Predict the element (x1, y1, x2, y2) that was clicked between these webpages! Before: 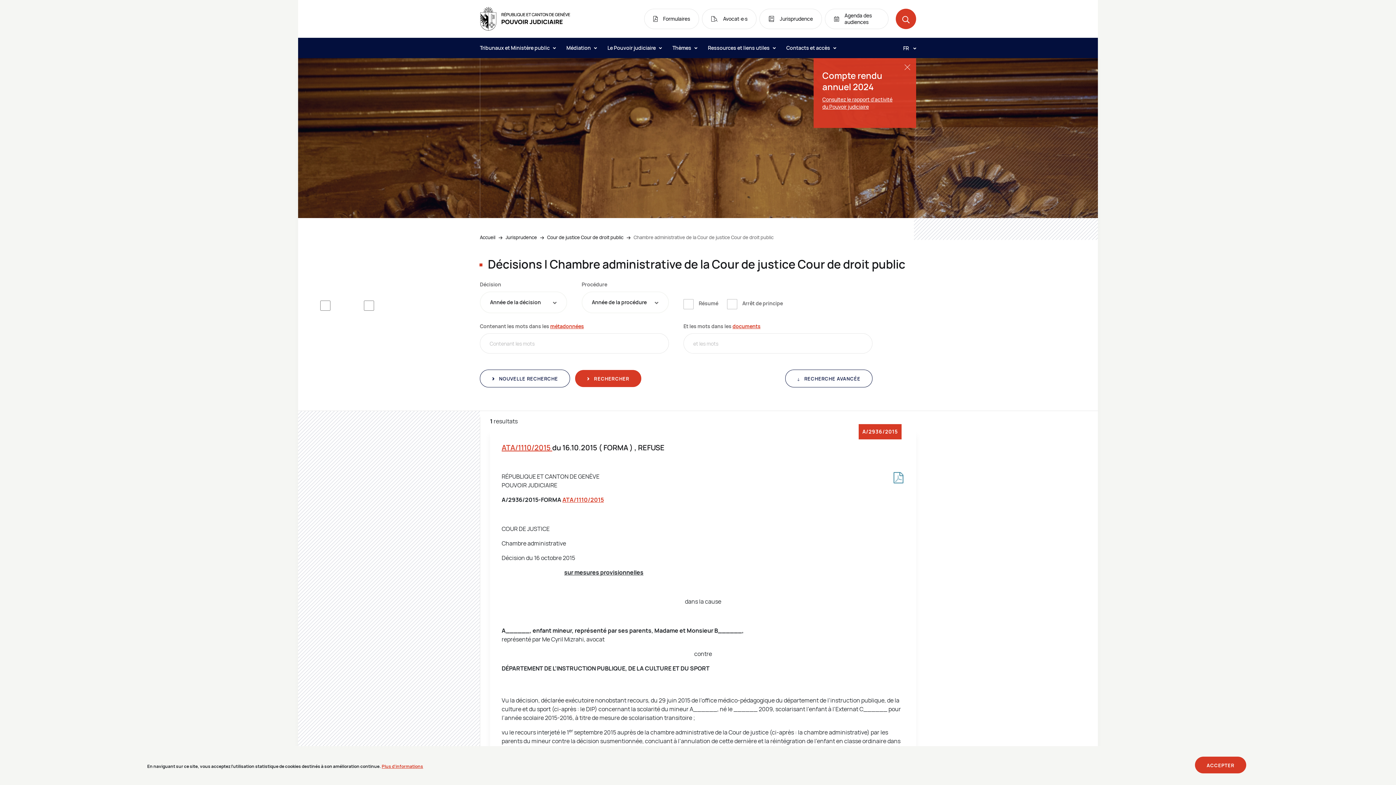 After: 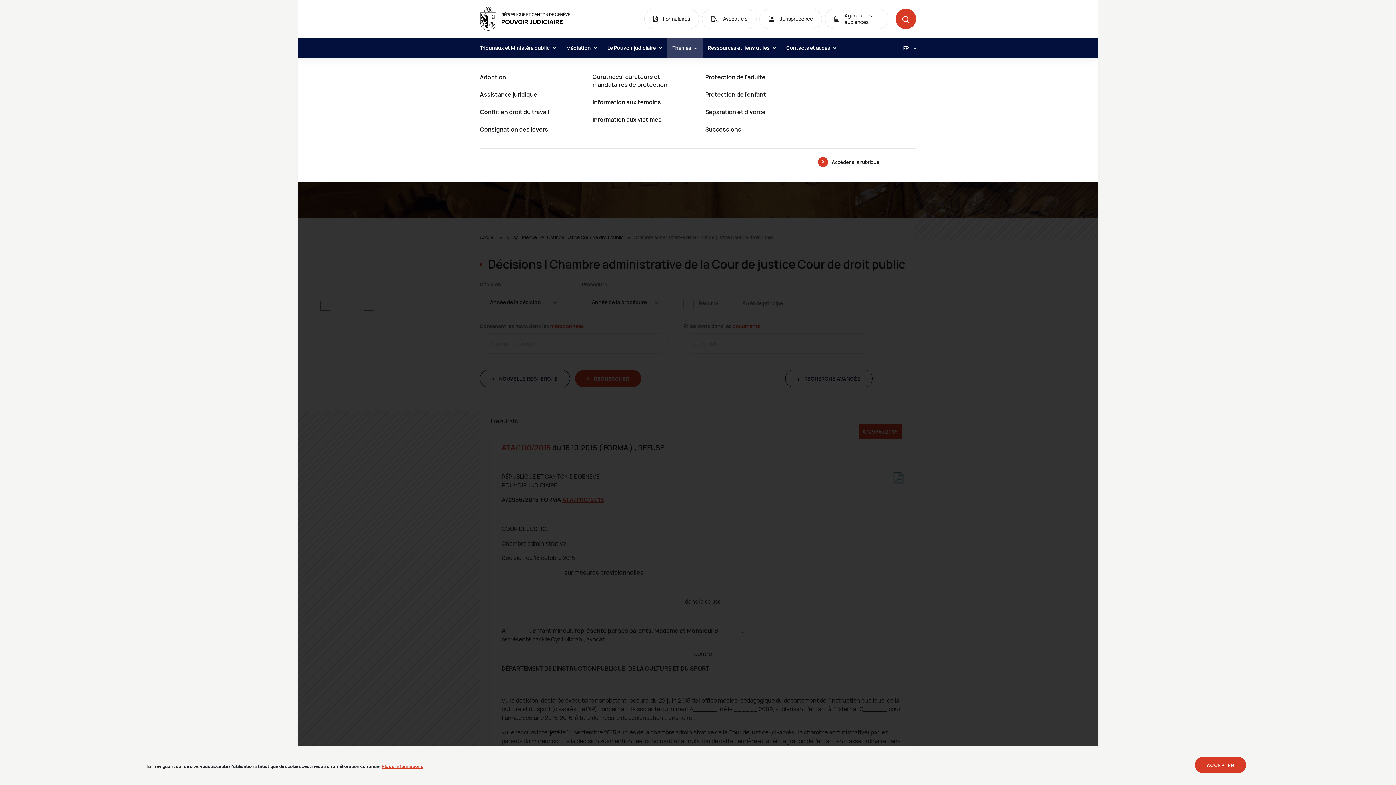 Action: bbox: (672, 37, 697, 58) label: Thèmes 